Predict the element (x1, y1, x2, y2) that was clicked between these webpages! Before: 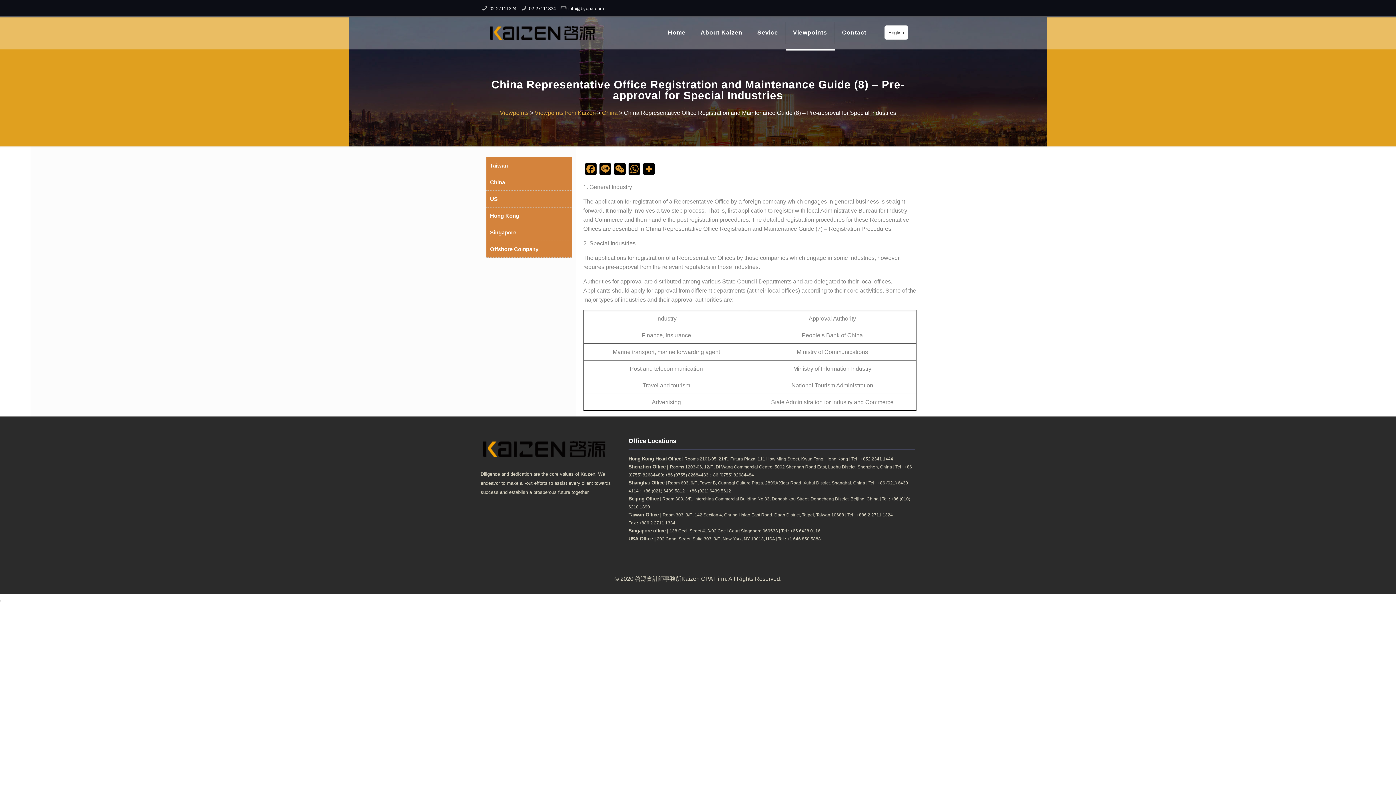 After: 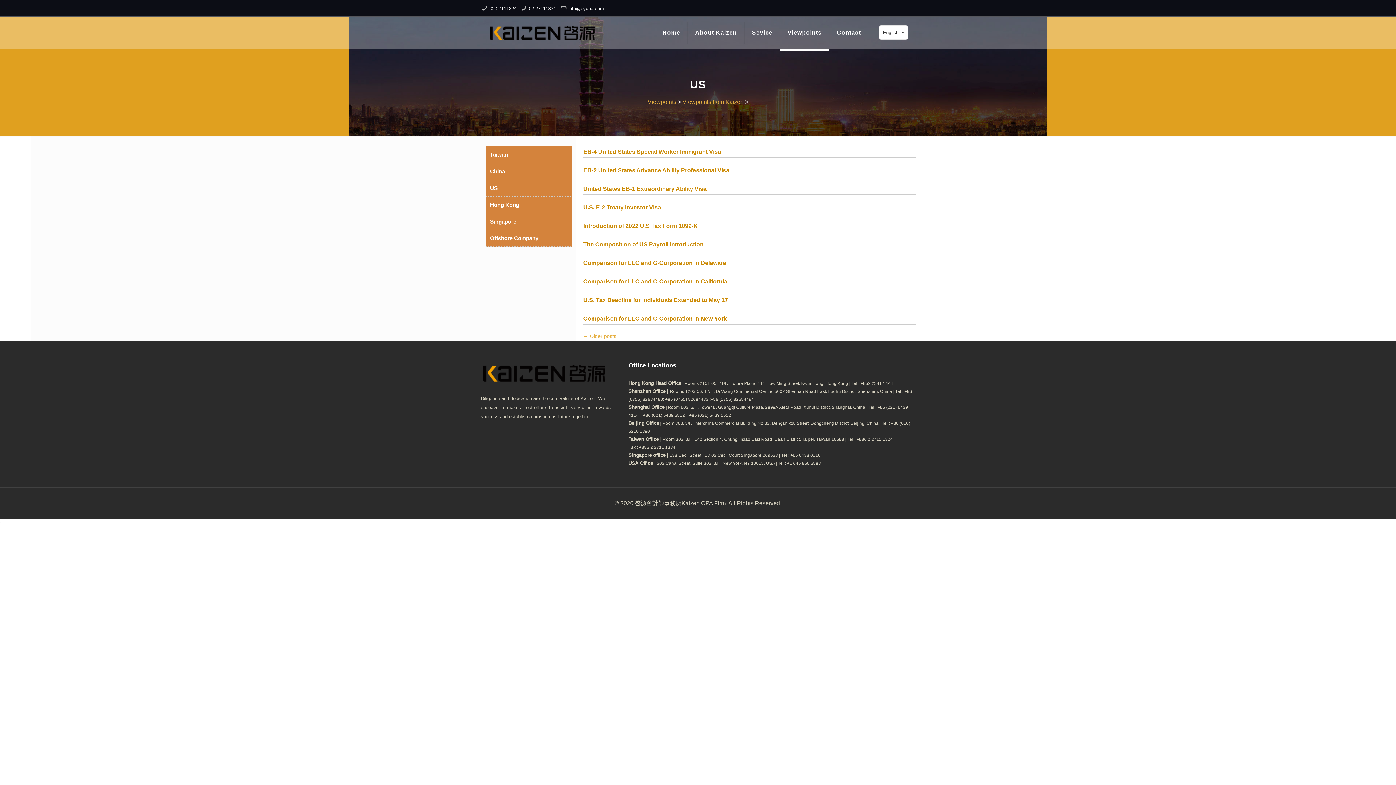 Action: bbox: (486, 190, 572, 207) label: US